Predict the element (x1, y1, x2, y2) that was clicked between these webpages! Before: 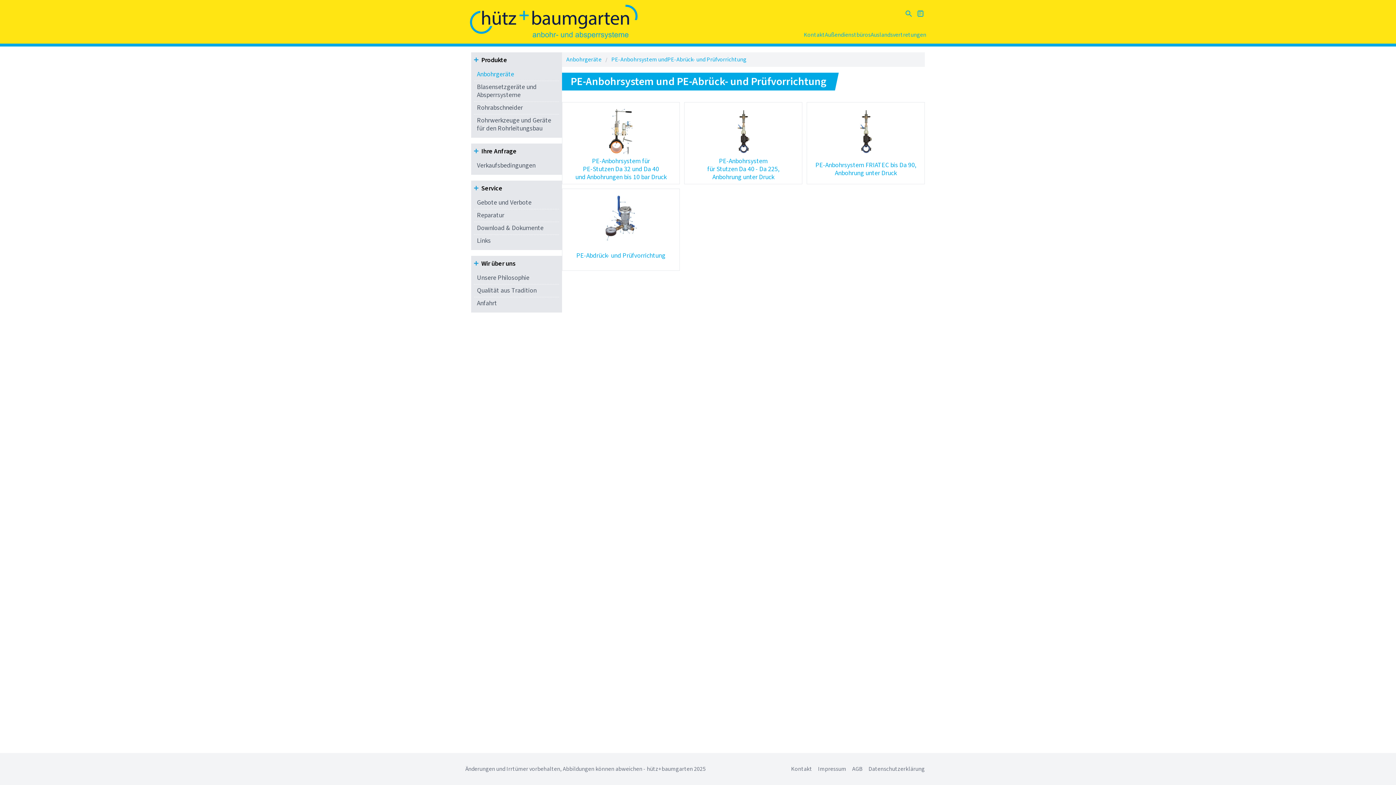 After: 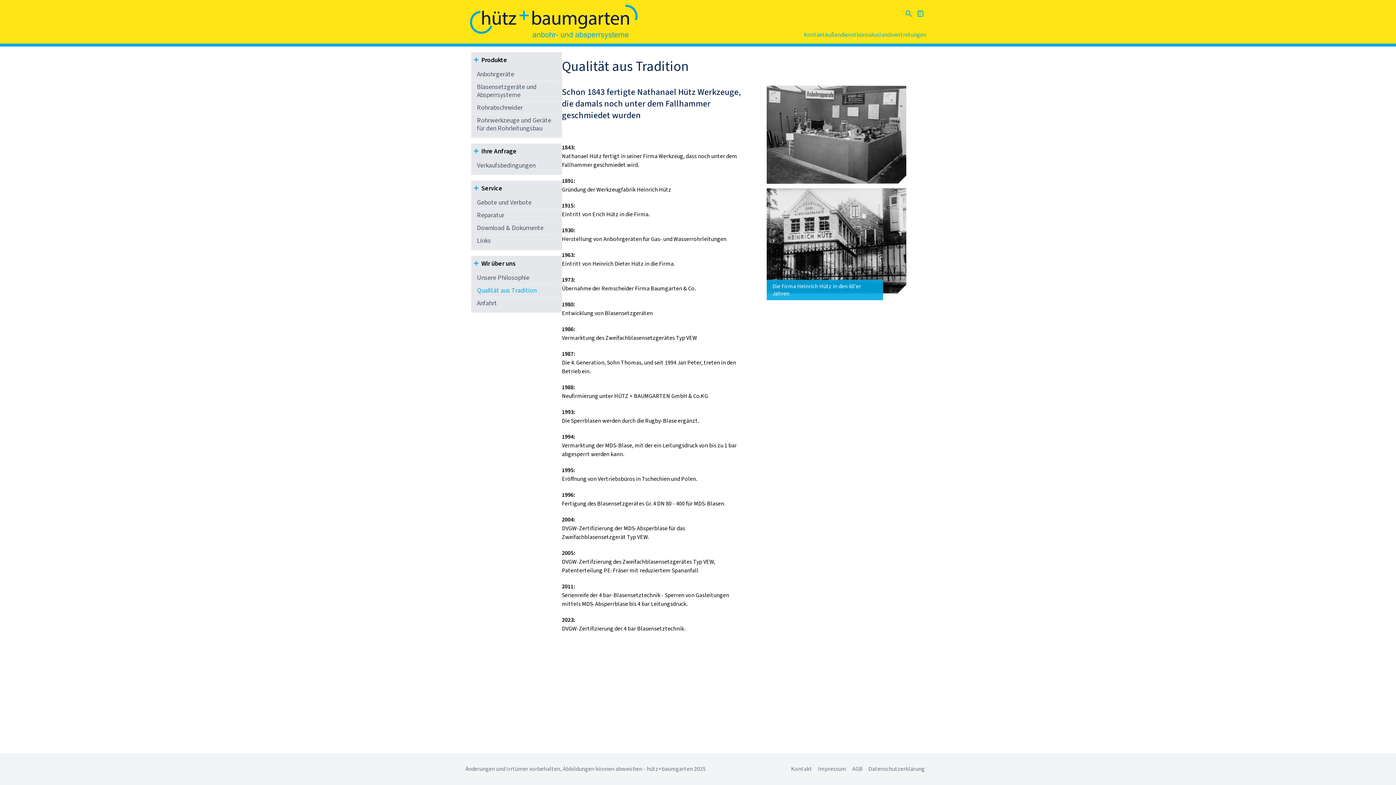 Action: label: Qualität aus Tradition bbox: (474, 284, 559, 297)